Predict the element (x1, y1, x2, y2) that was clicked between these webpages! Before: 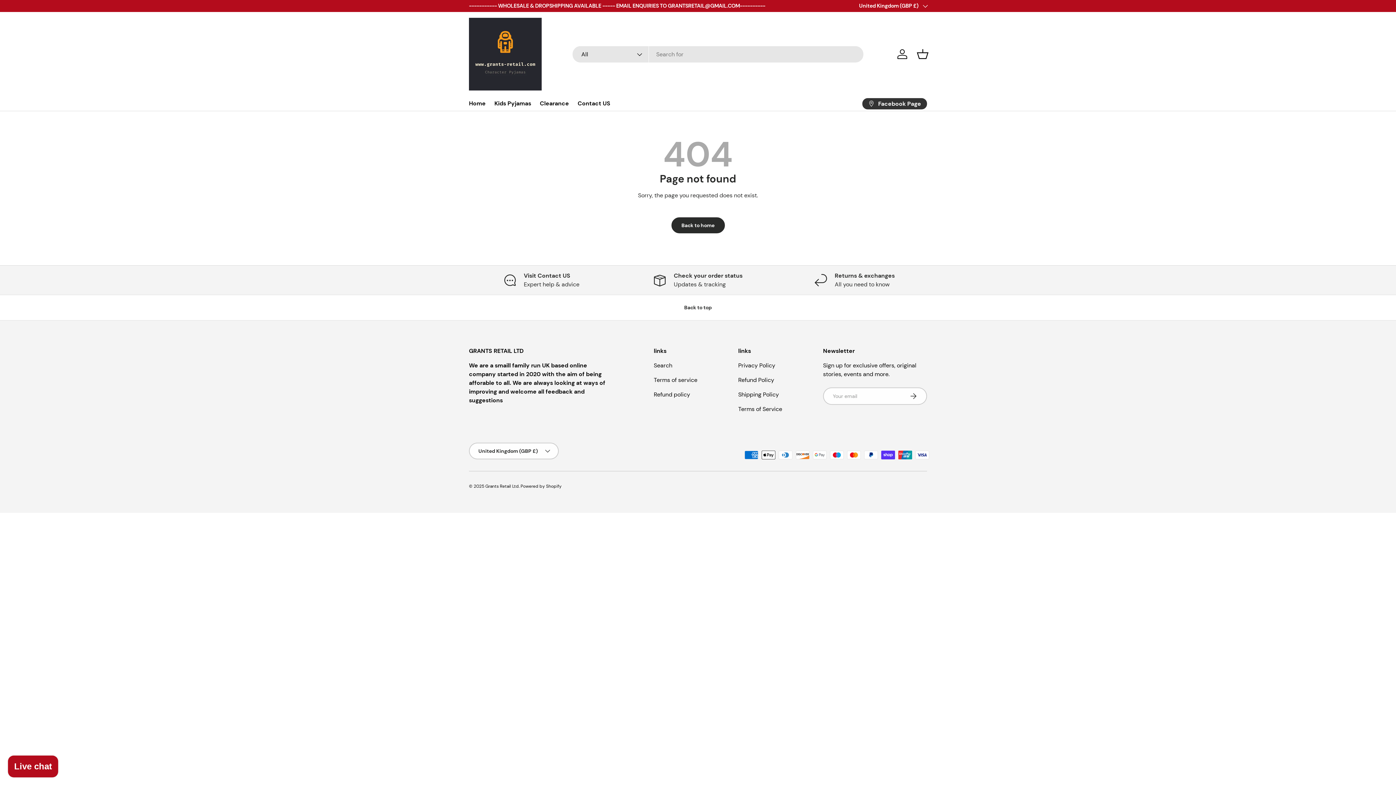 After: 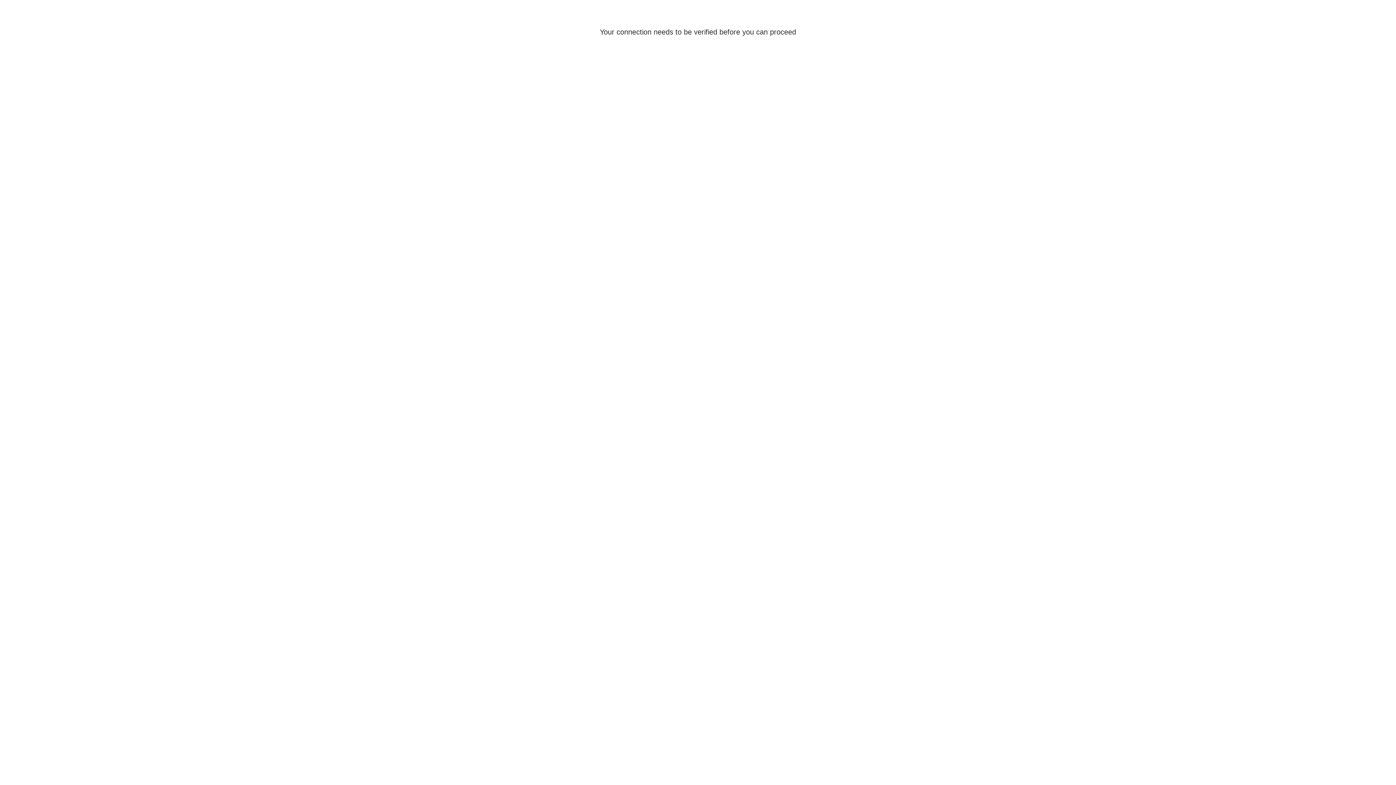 Action: bbox: (894, 46, 910, 62) label: Log in